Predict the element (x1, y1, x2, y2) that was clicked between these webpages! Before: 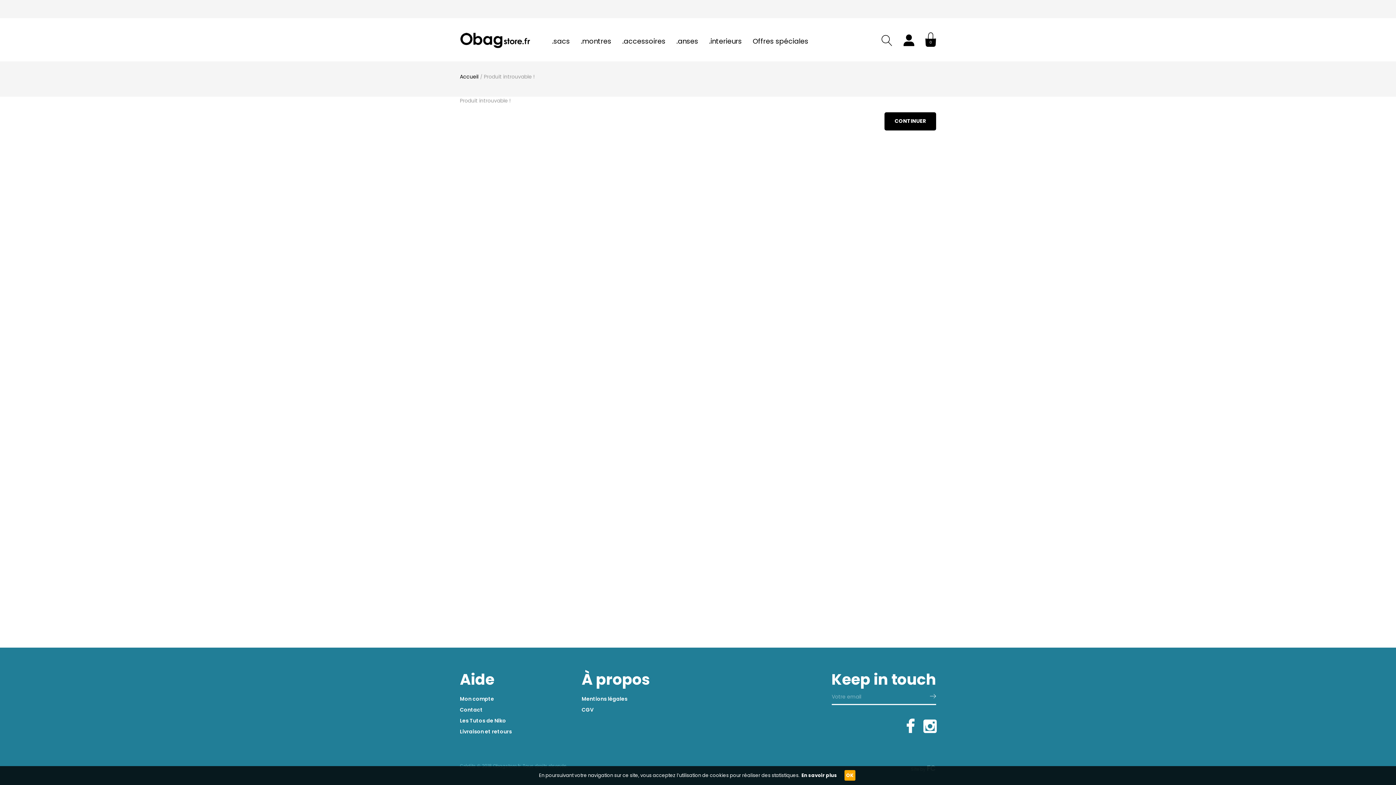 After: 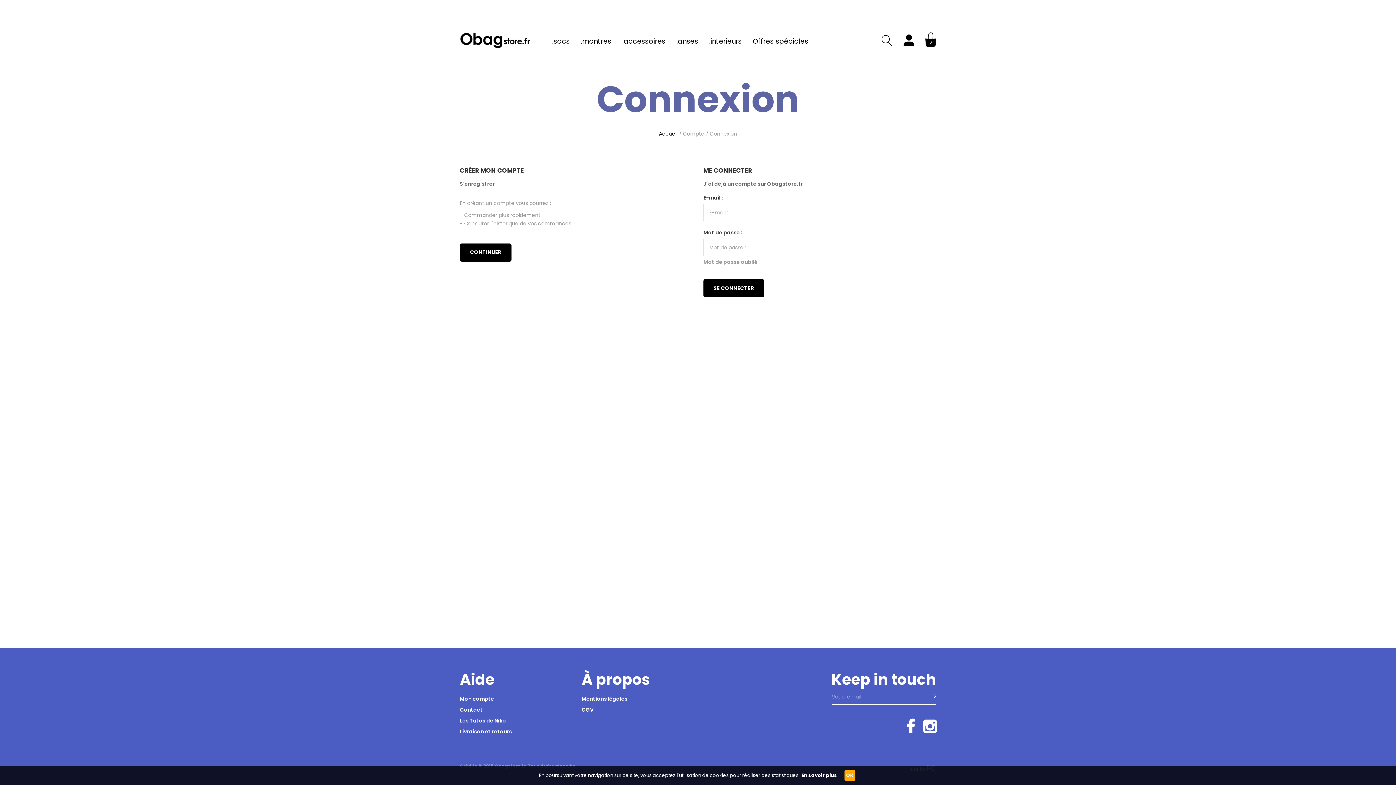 Action: label: Mon compte bbox: (460, 695, 494, 702)